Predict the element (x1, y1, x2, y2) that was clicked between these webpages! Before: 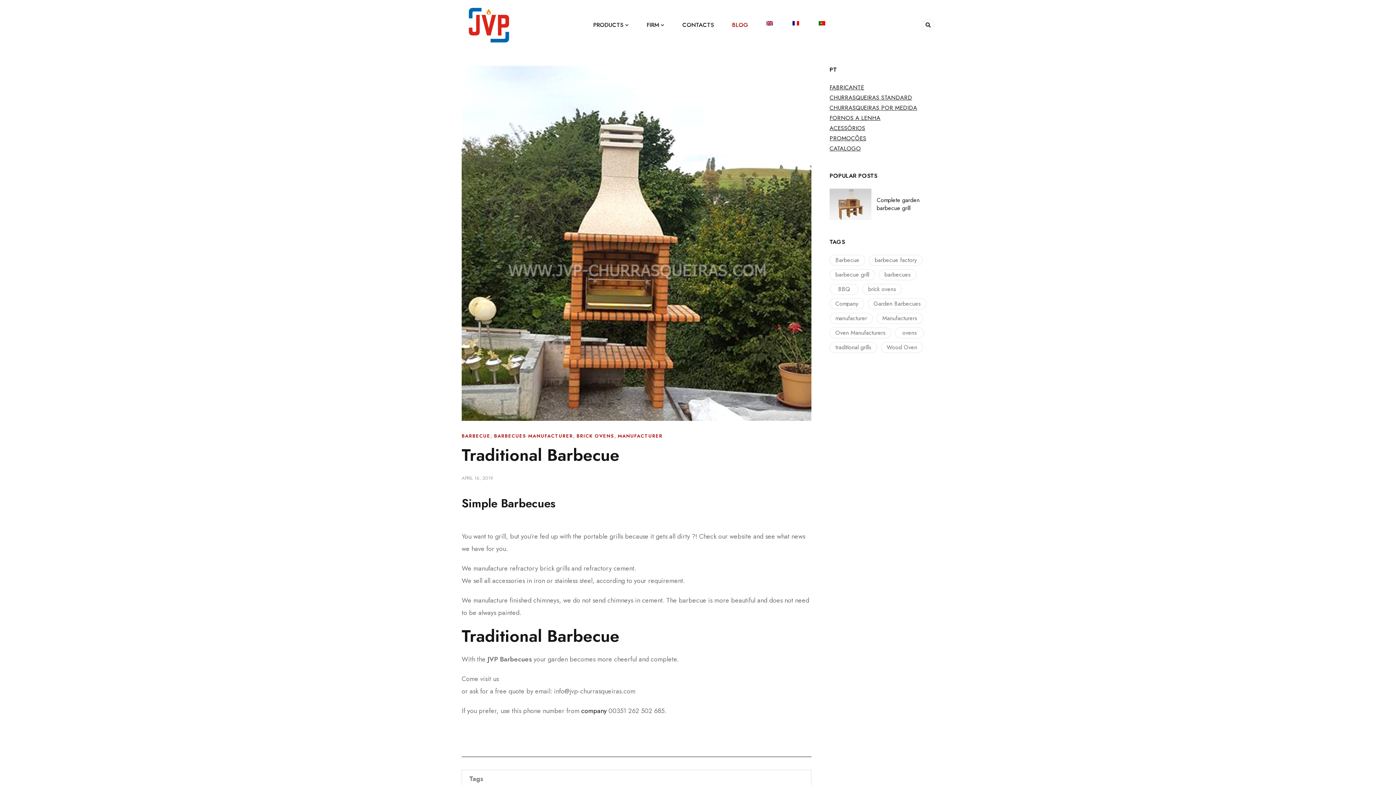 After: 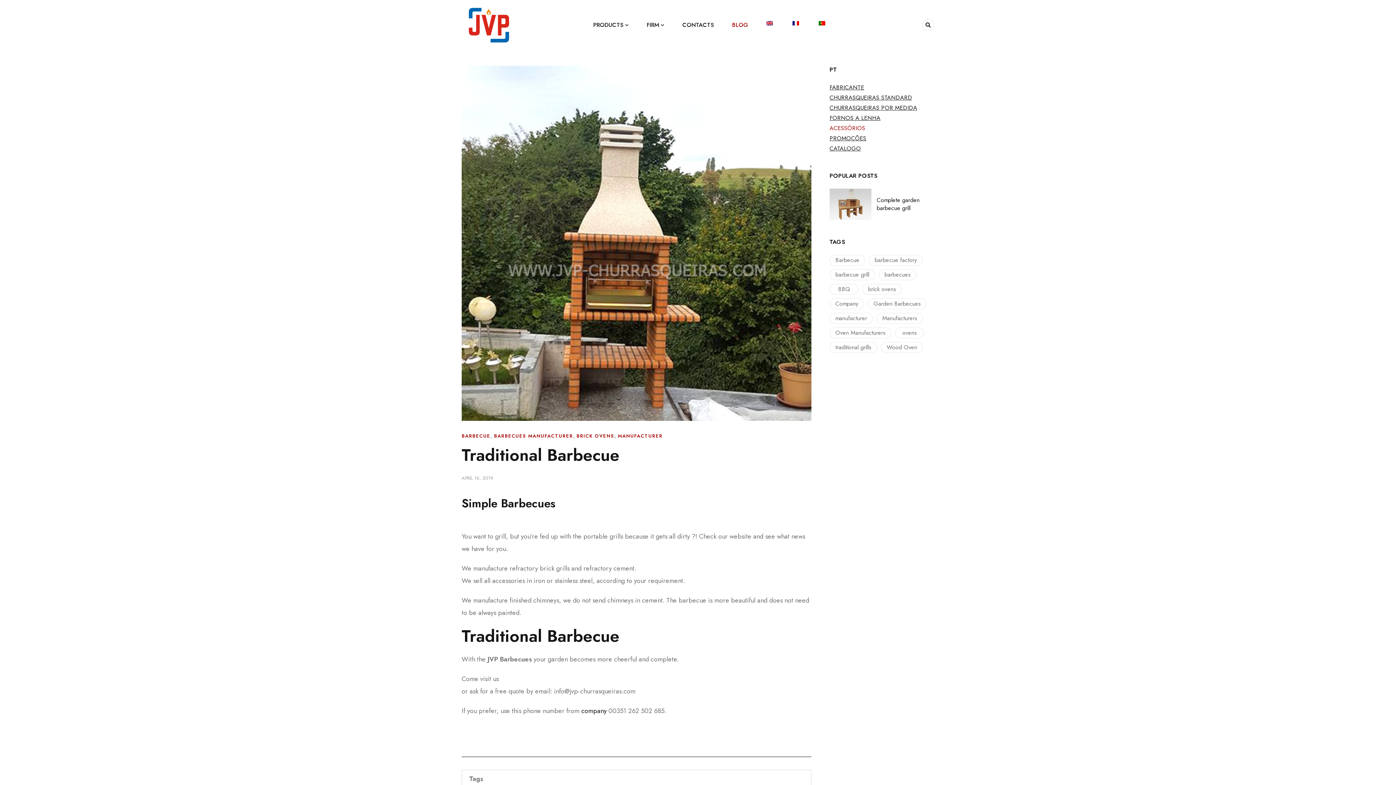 Action: label: ACESSÓRIOS bbox: (829, 124, 865, 132)